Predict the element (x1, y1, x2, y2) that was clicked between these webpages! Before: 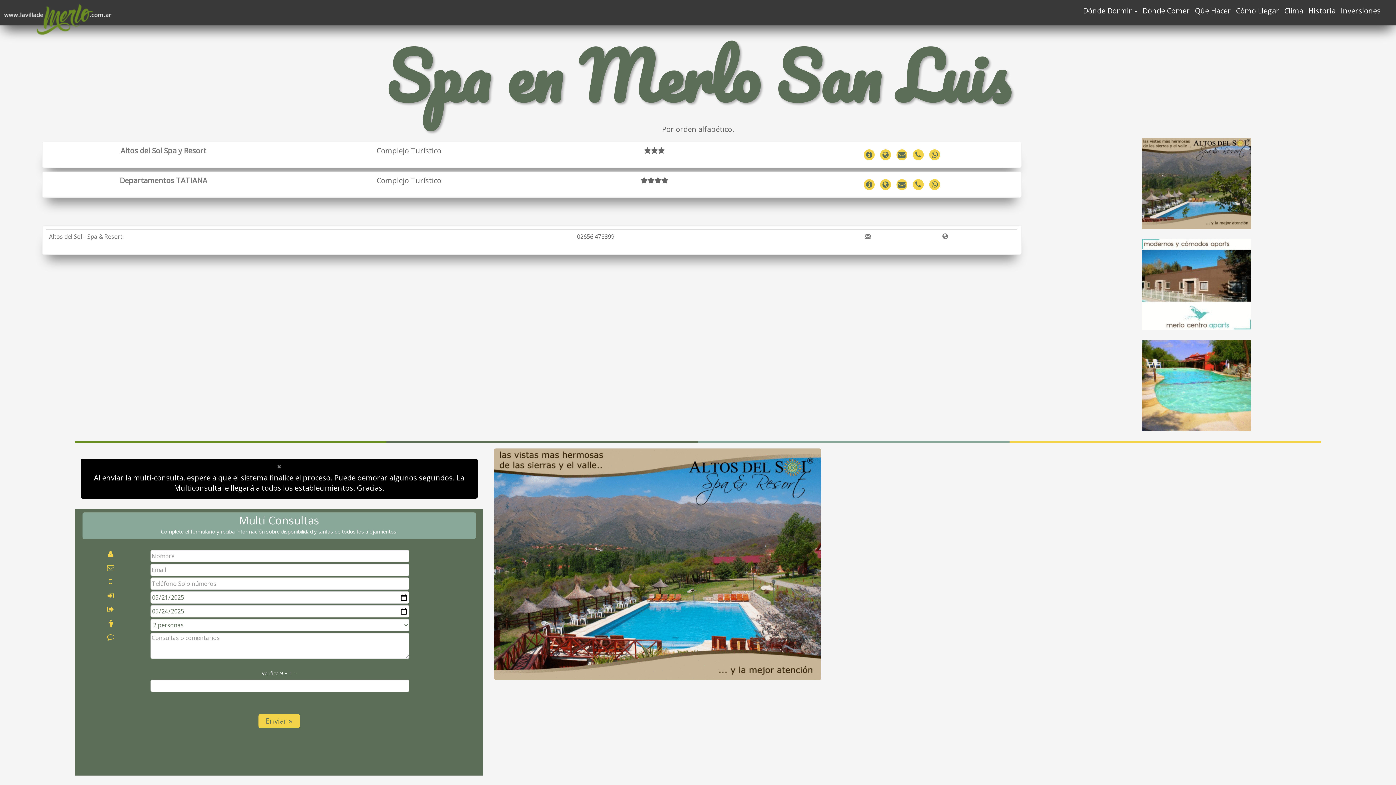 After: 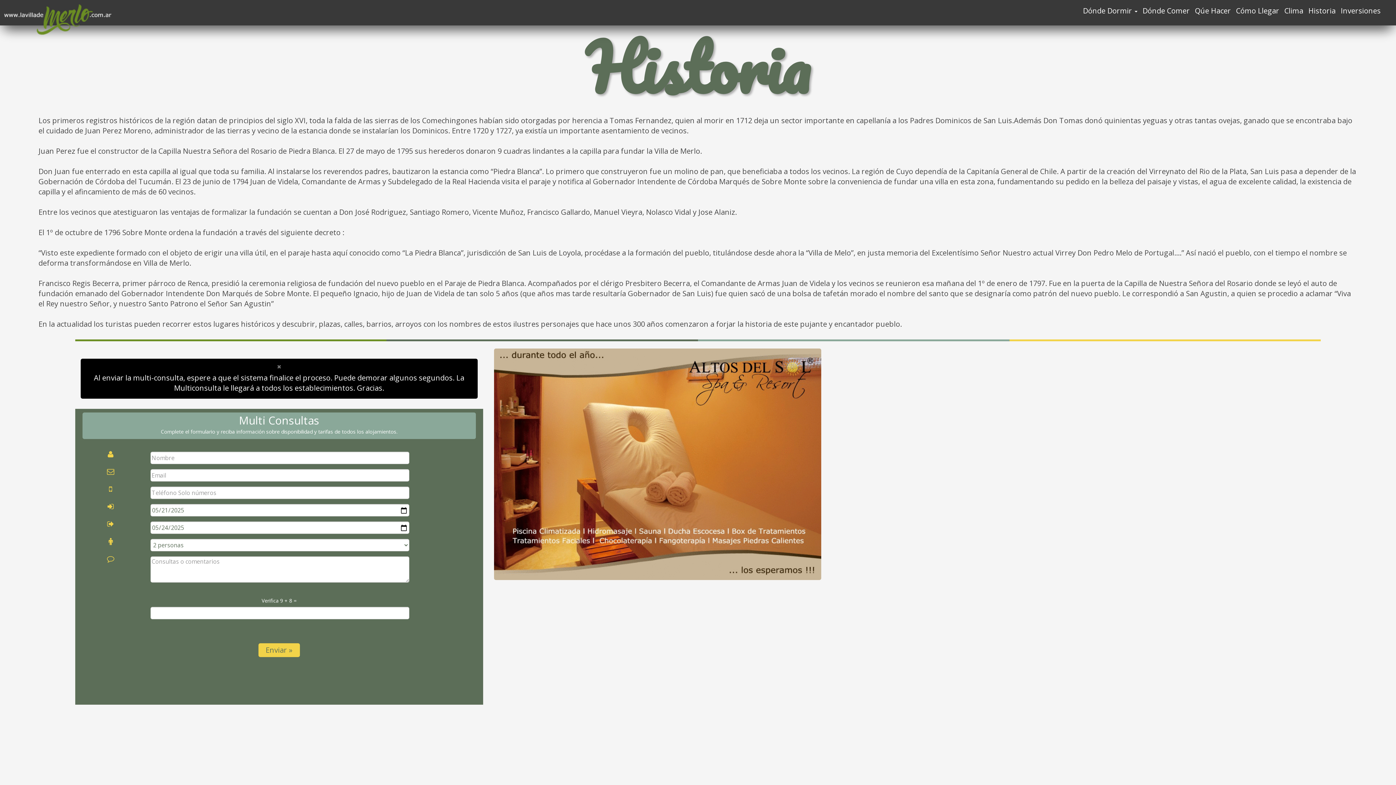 Action: label: Historia bbox: (1306, 0, 1338, 25)